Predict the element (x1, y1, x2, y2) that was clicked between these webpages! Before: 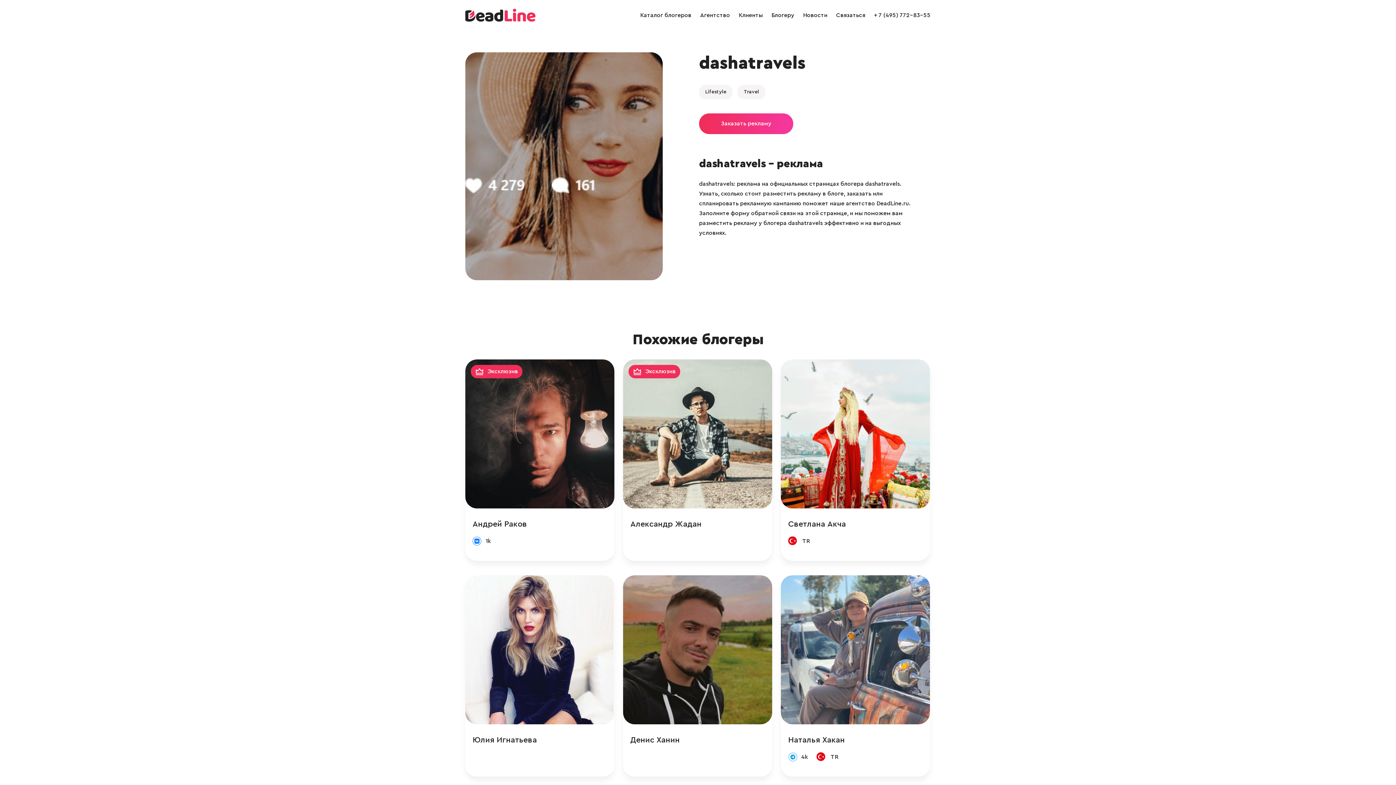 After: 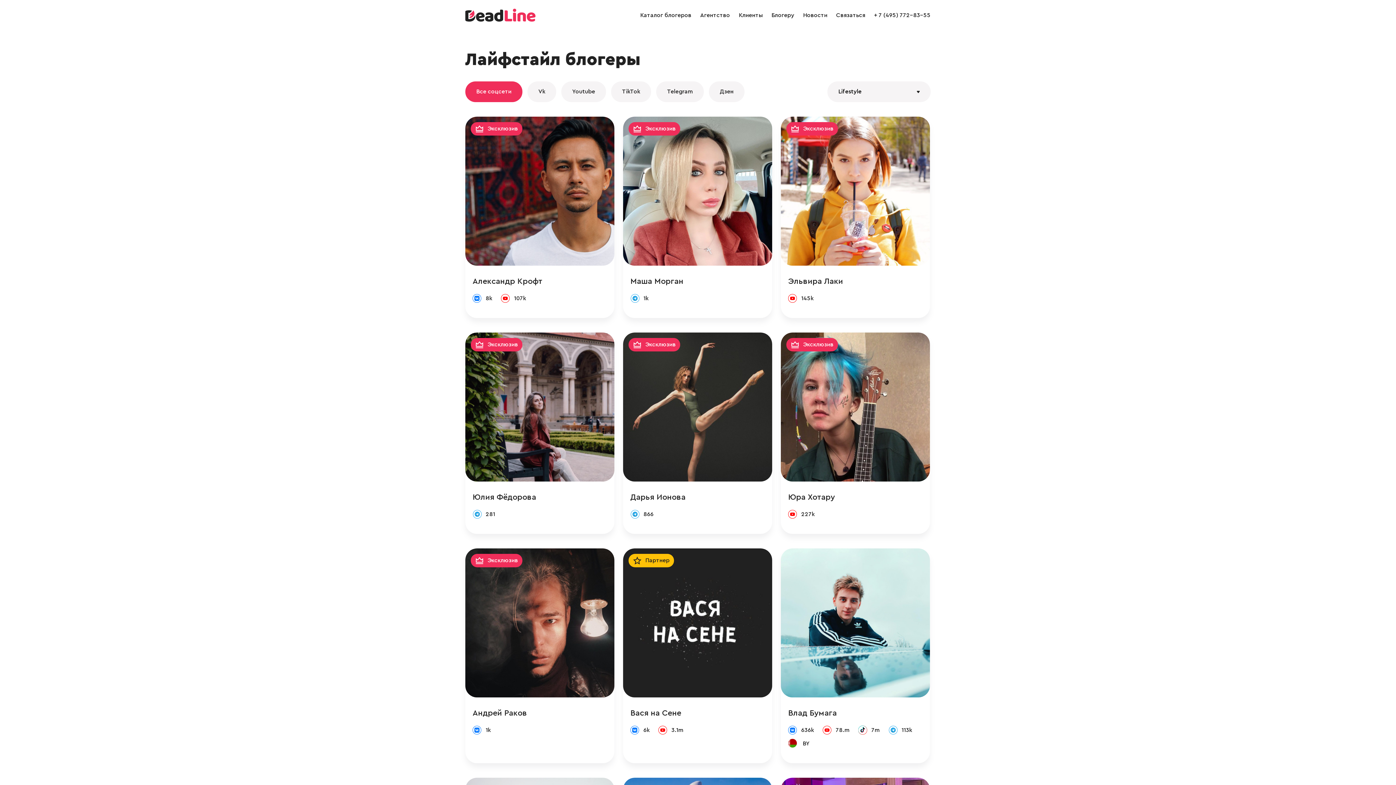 Action: bbox: (699, 85, 732, 99) label: Lifestyle